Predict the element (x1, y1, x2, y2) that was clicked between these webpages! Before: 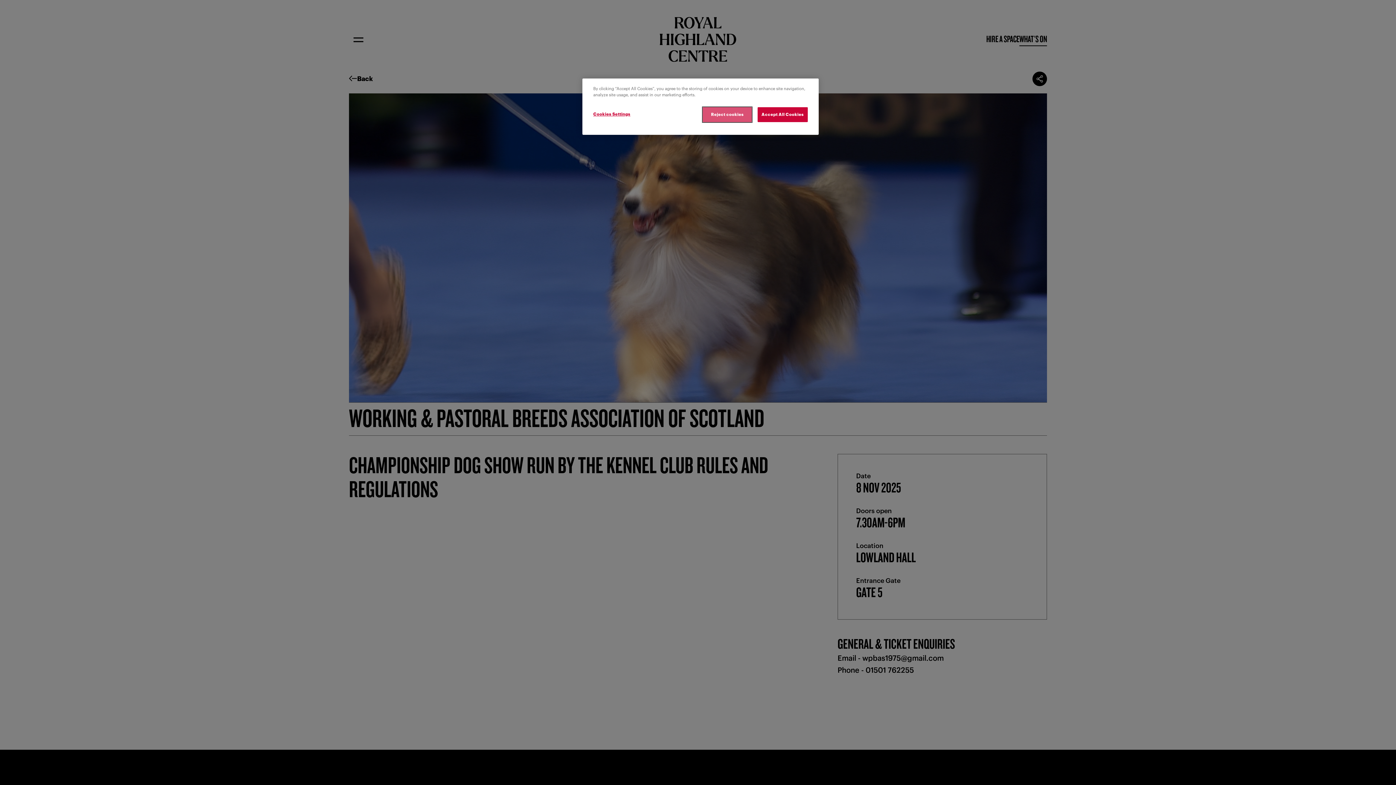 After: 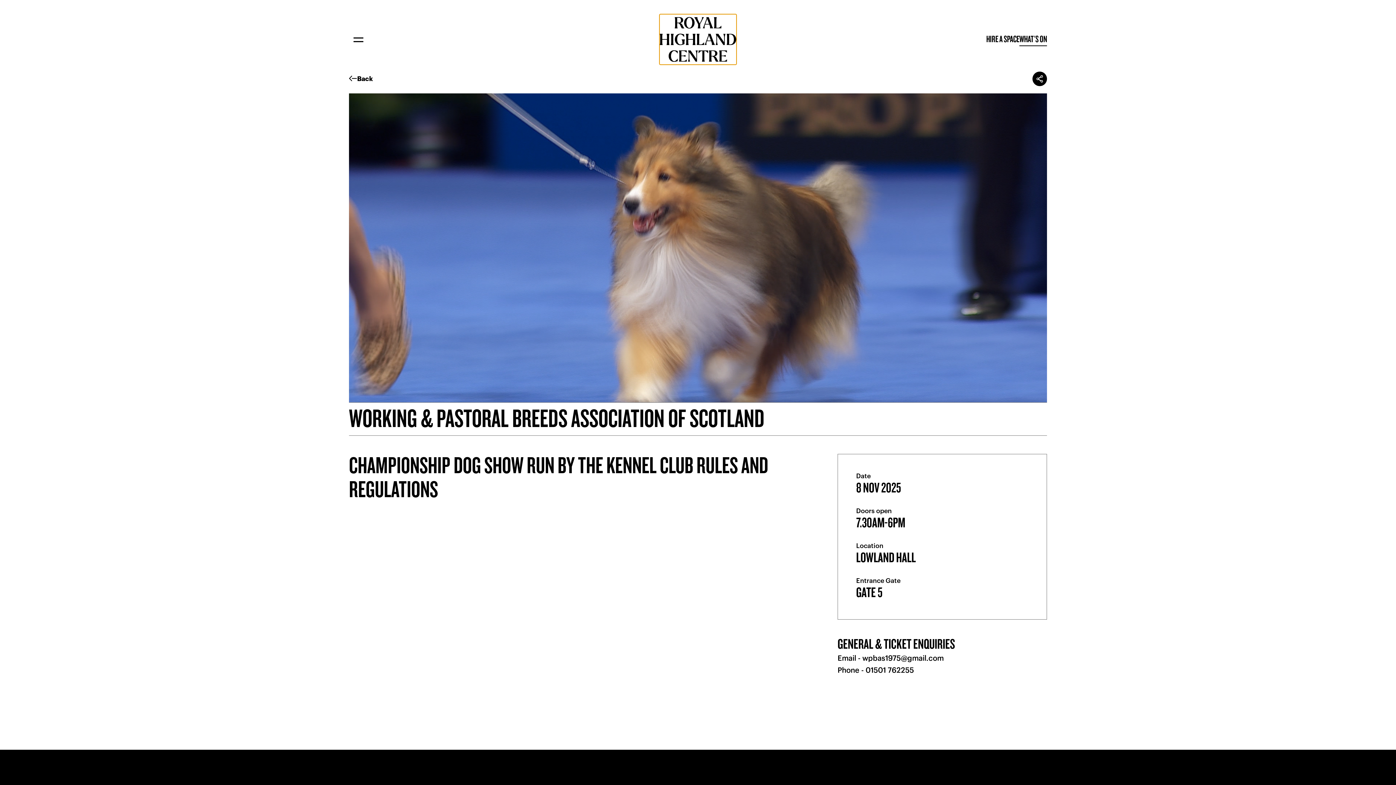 Action: label: Reject cookies bbox: (703, 107, 752, 122)